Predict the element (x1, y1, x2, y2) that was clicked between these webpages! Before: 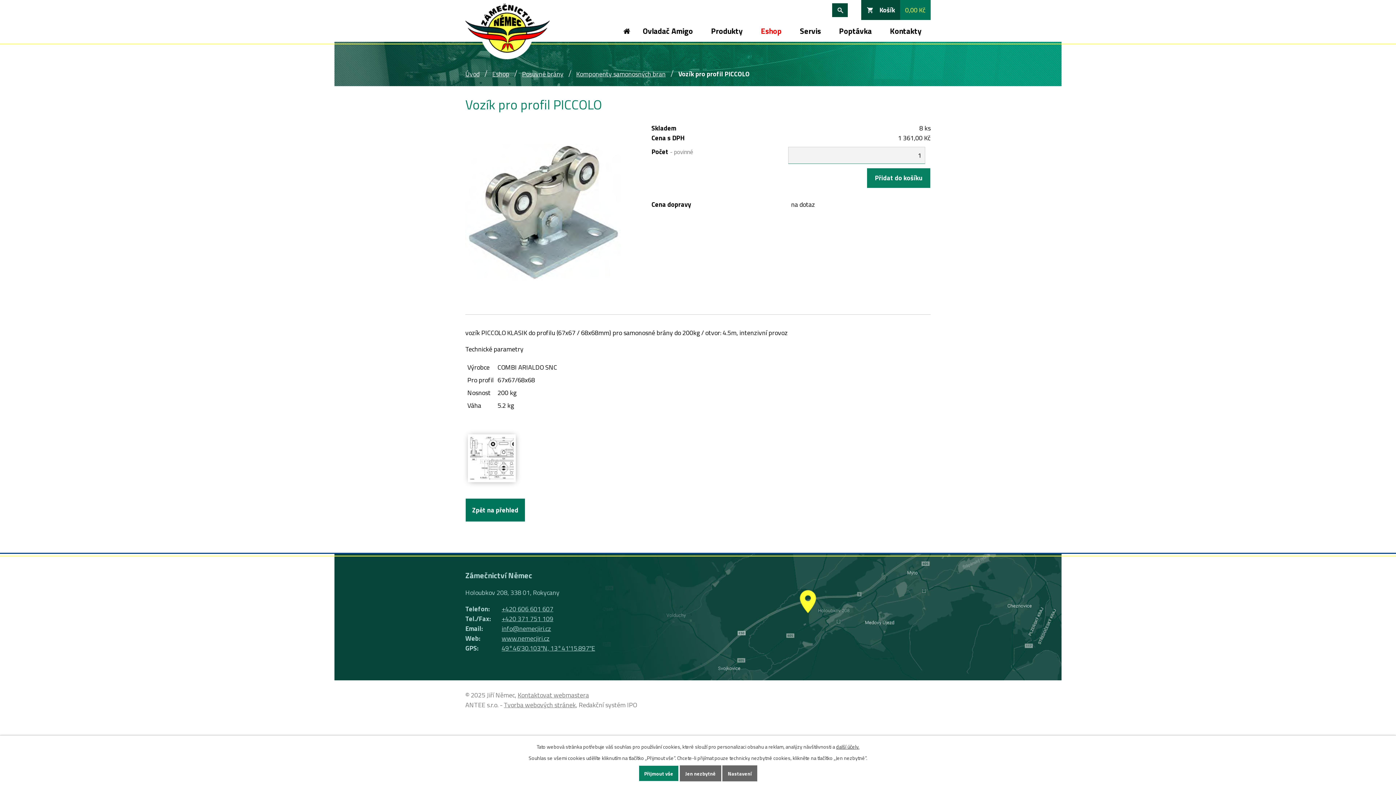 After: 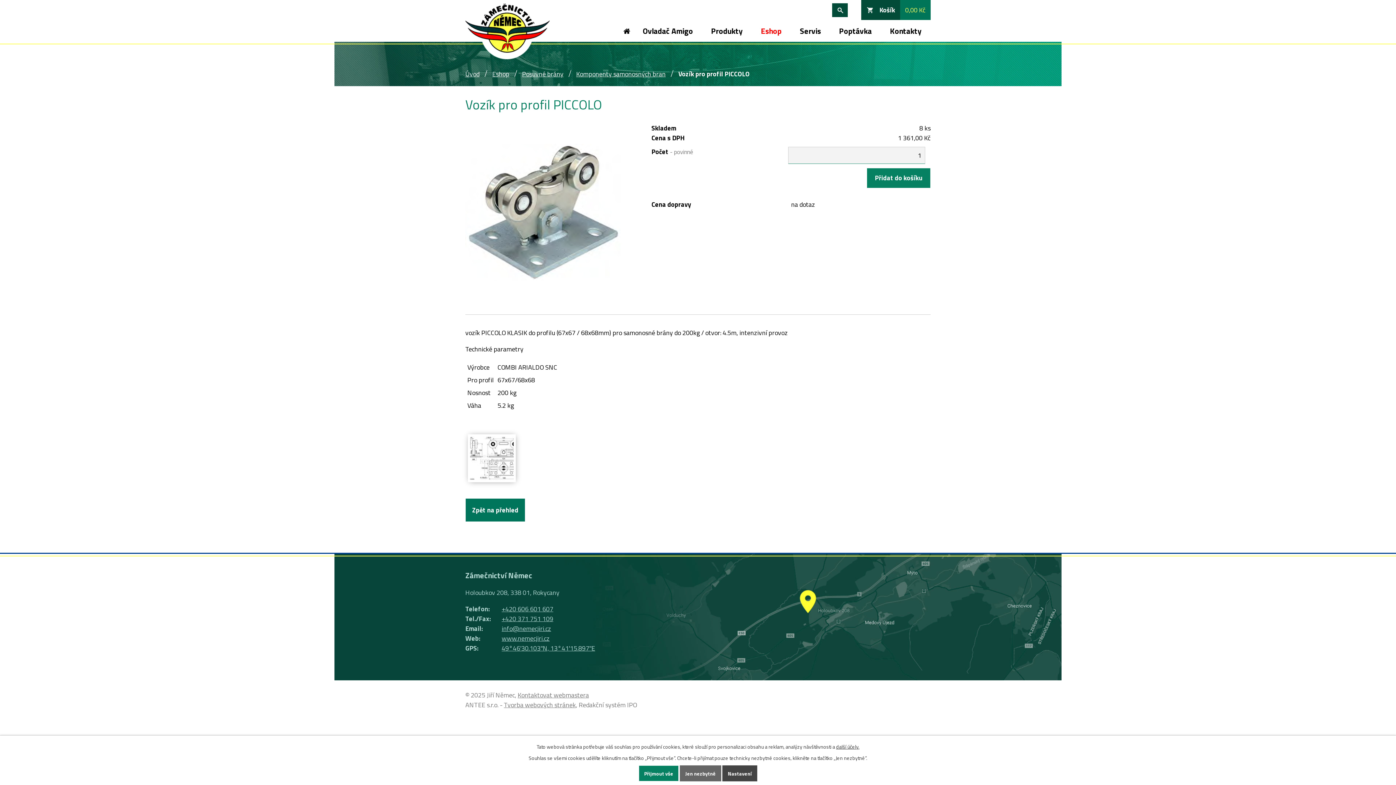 Action: bbox: (722, 765, 757, 781) label: Nastavení